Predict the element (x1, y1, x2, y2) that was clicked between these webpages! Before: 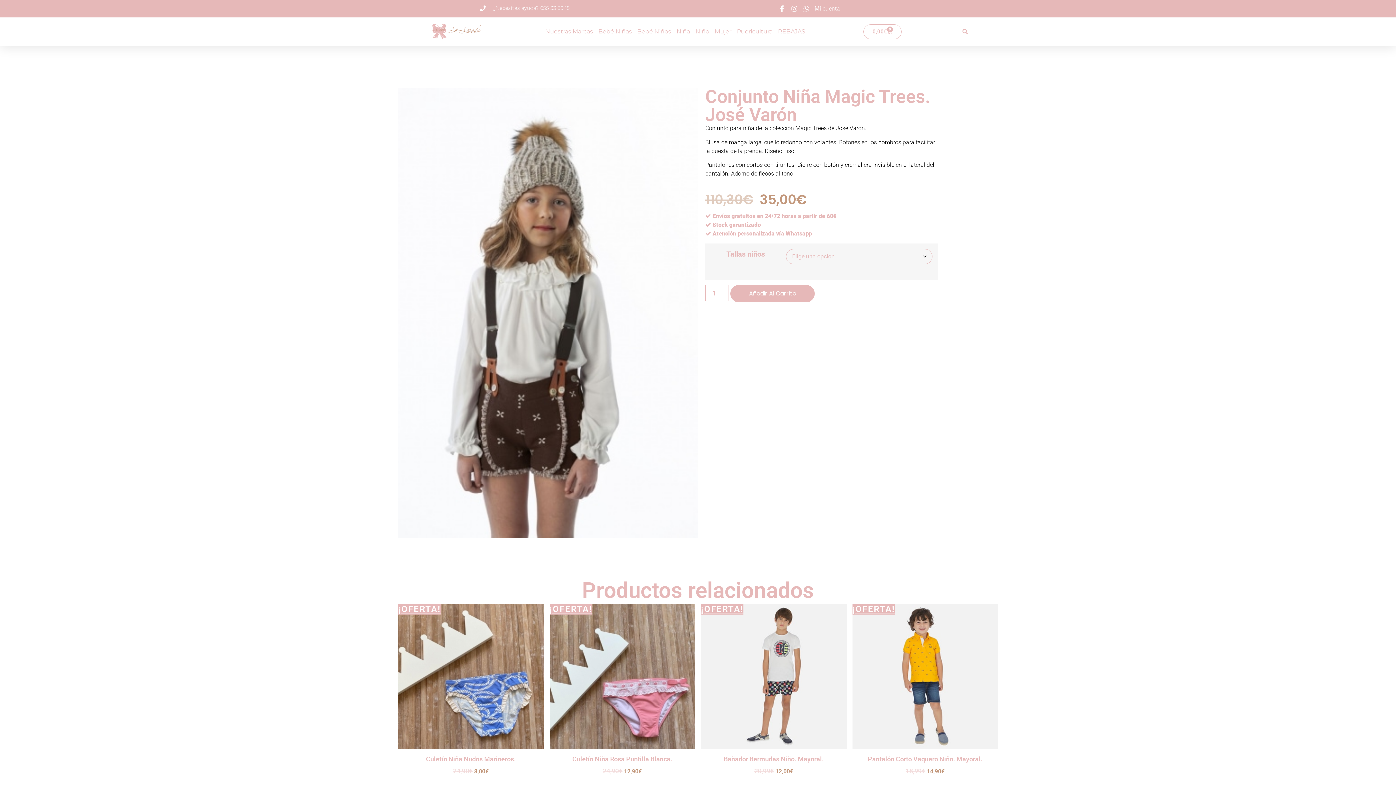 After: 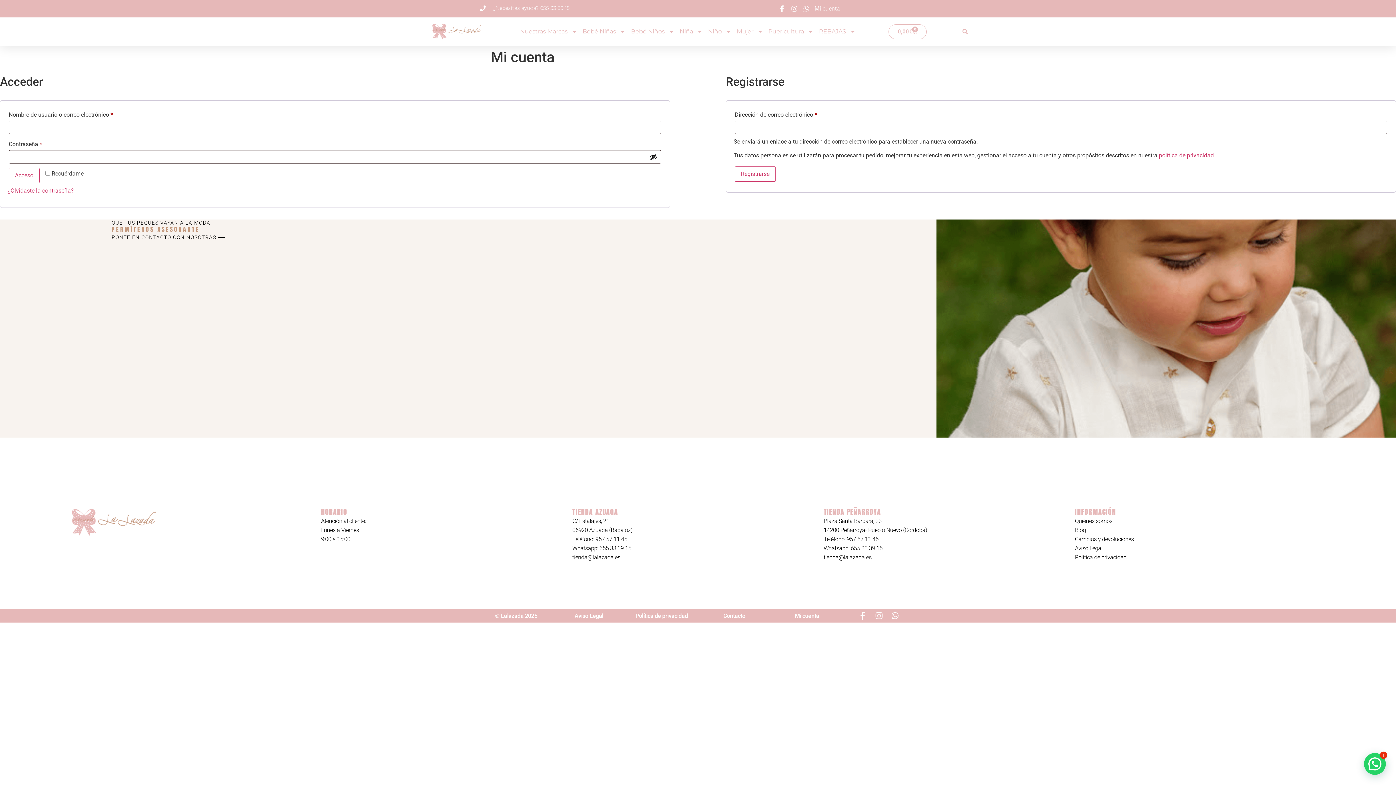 Action: bbox: (814, 4, 840, 13) label: Mi cuenta